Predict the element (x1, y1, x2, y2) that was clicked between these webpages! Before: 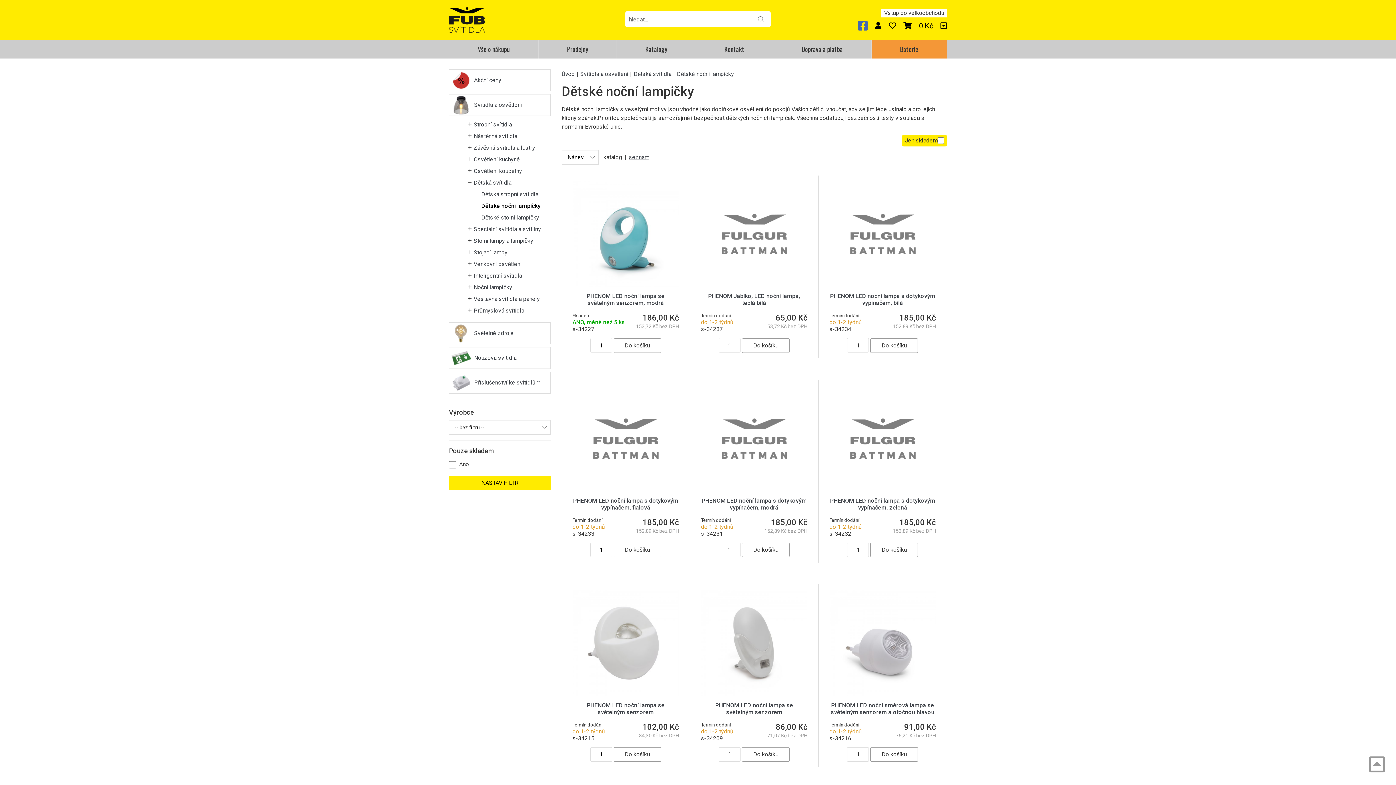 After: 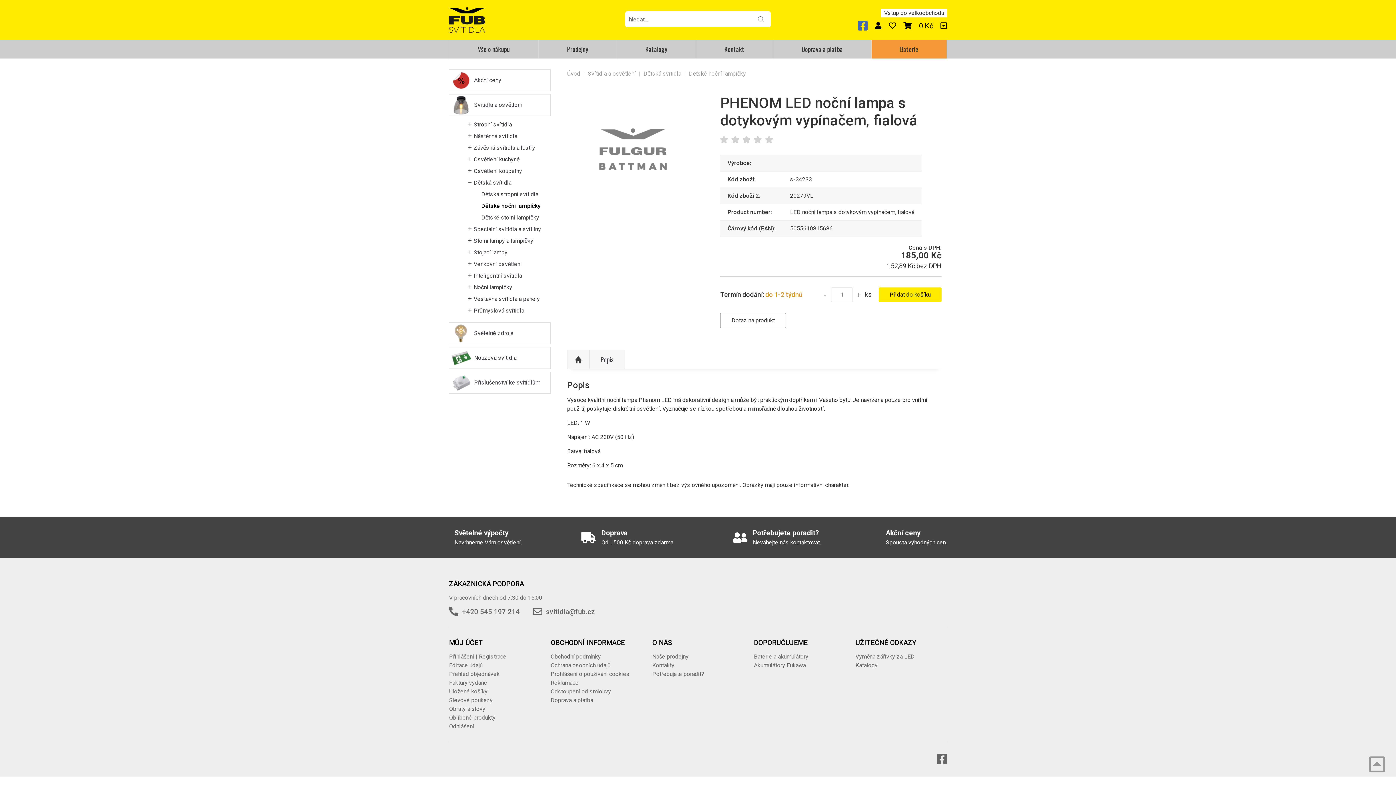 Action: bbox: (573, 497, 678, 511) label: PHENOM LED noční lampa s dotykovým vypínačem, fialová